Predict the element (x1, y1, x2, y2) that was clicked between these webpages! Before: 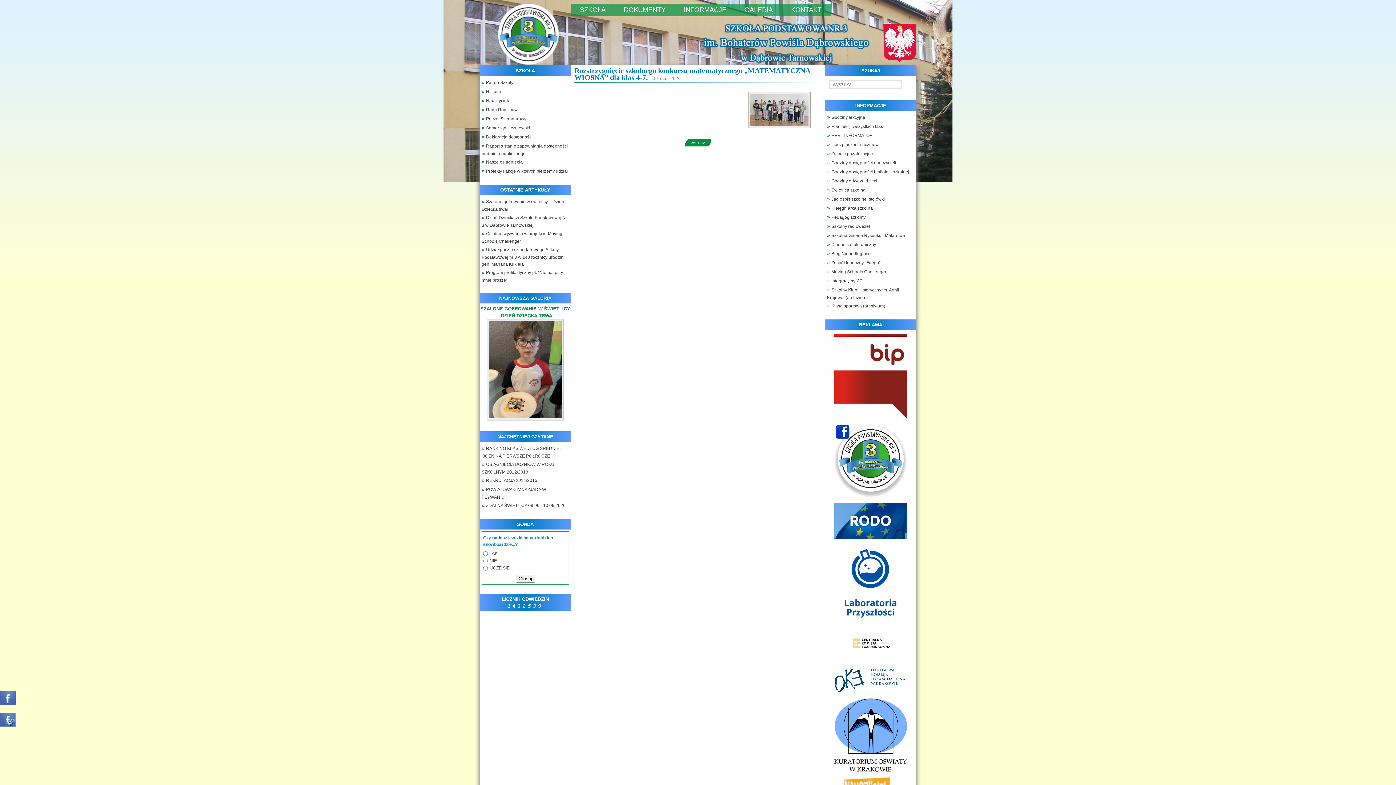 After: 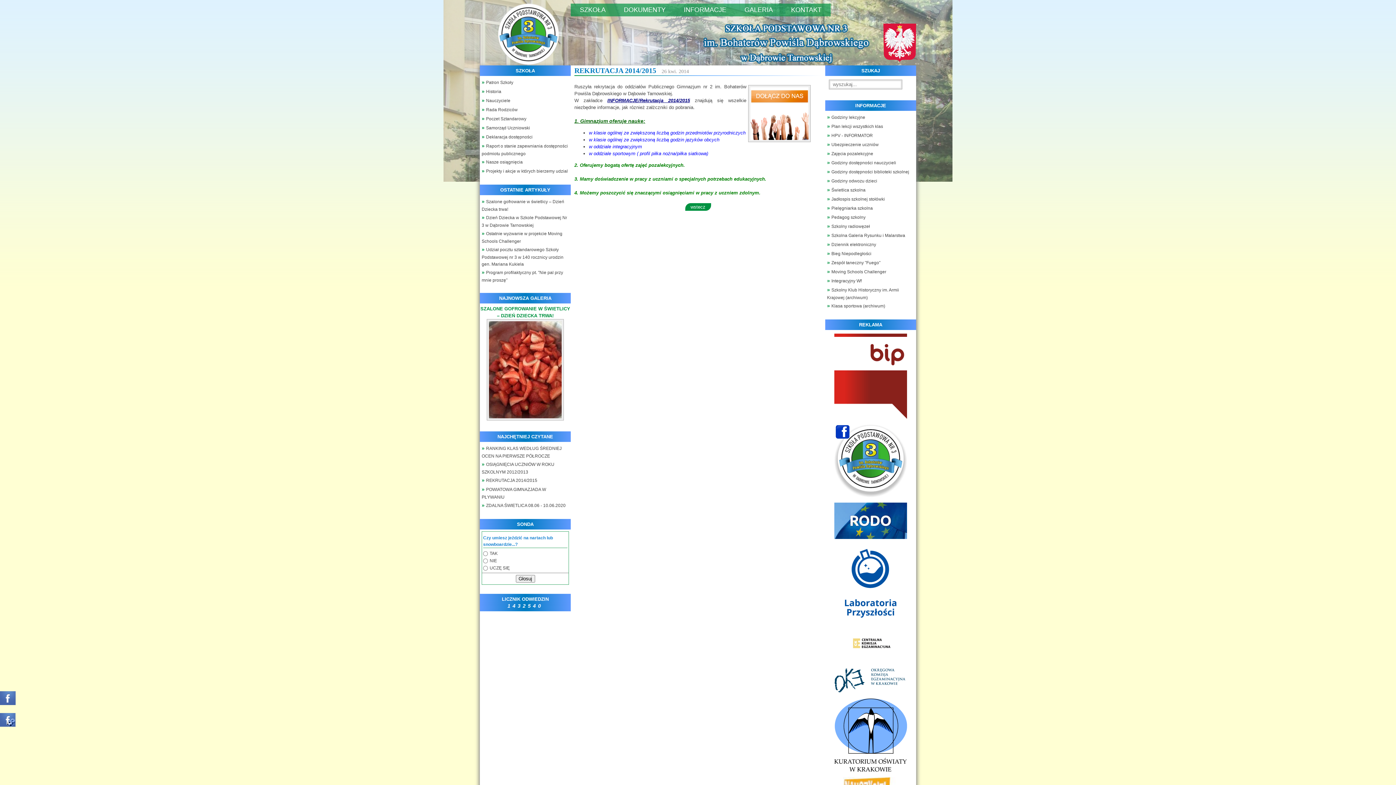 Action: bbox: (481, 475, 569, 484) label: REKRUTACJA 2014/2015